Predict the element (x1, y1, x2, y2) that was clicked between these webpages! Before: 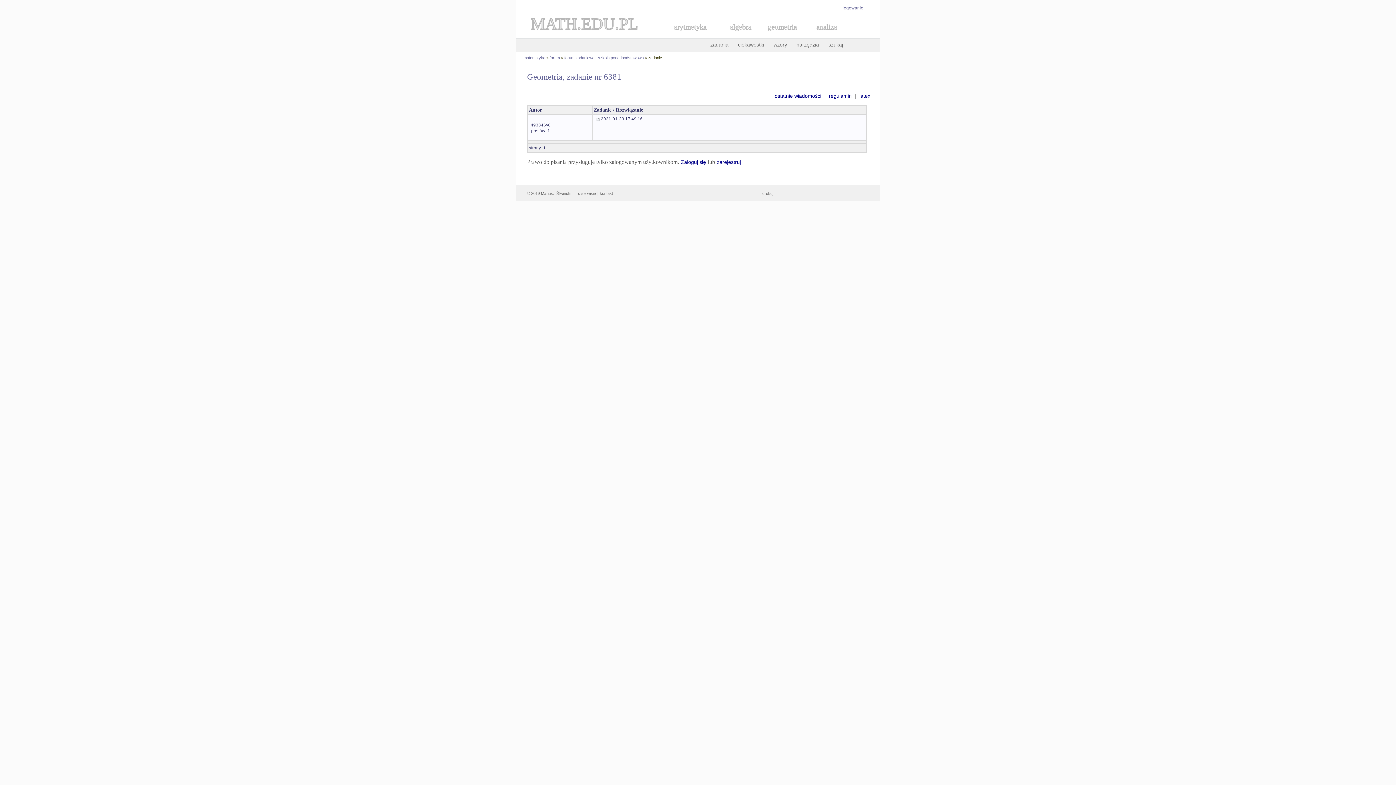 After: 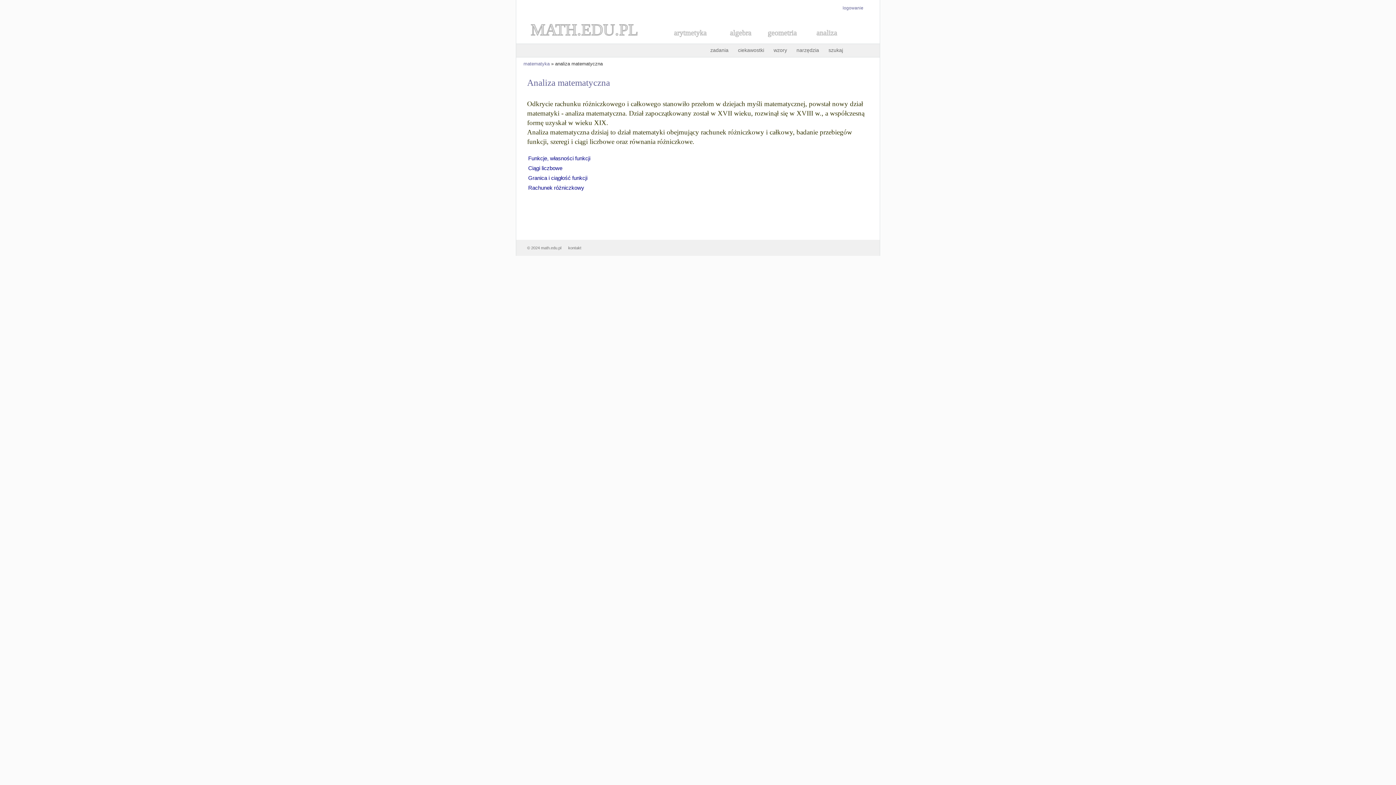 Action: label: analiza bbox: (805, 32, 849, 37)